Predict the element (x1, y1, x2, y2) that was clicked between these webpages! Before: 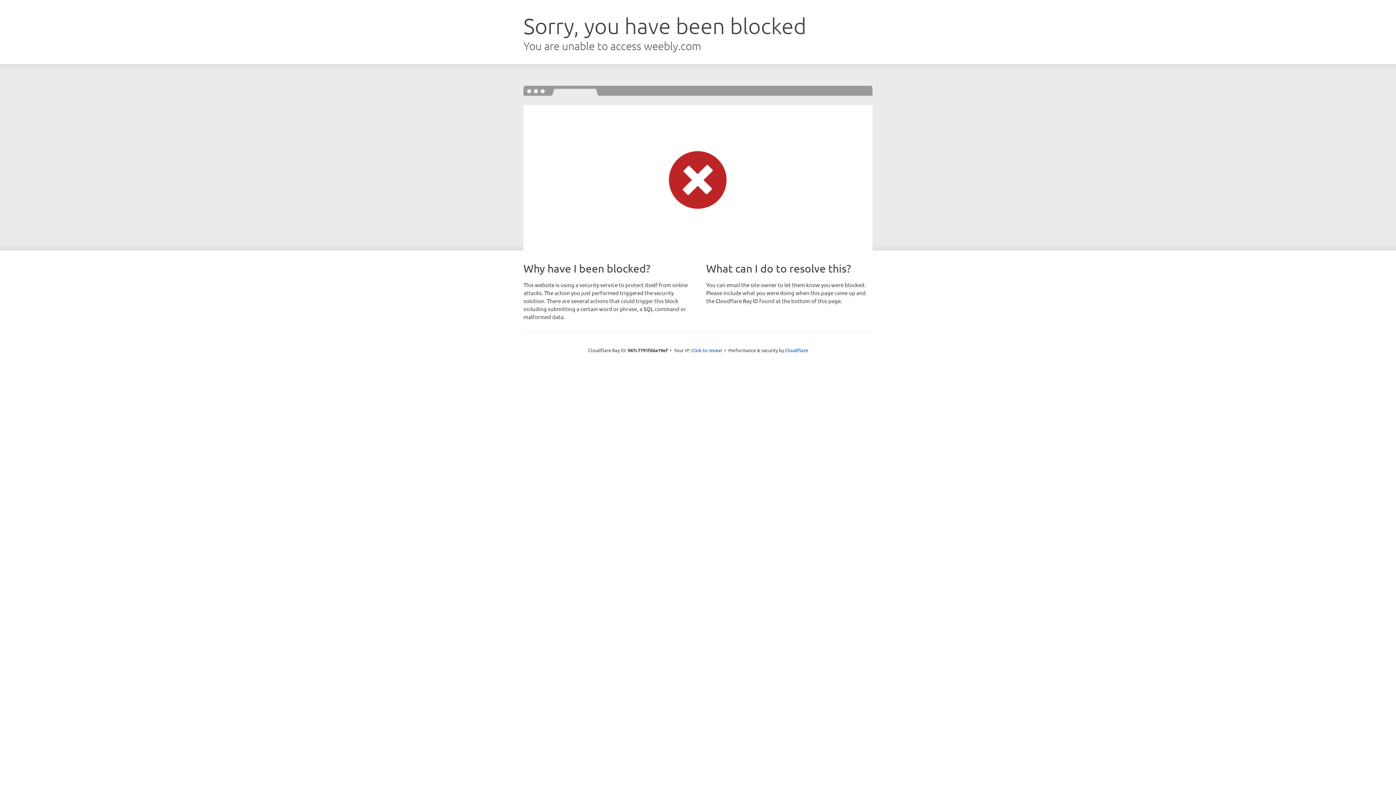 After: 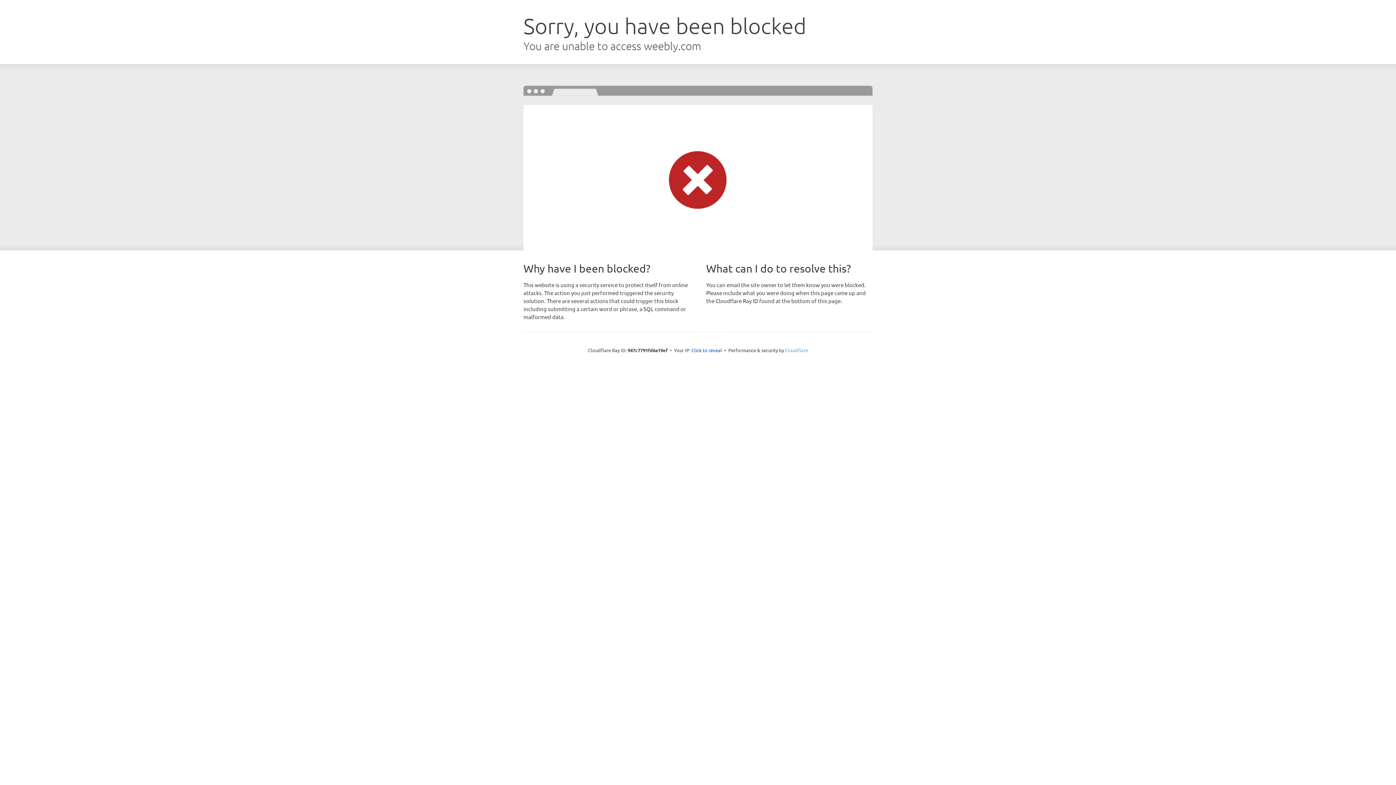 Action: label: Cloudflare bbox: (785, 347, 808, 353)